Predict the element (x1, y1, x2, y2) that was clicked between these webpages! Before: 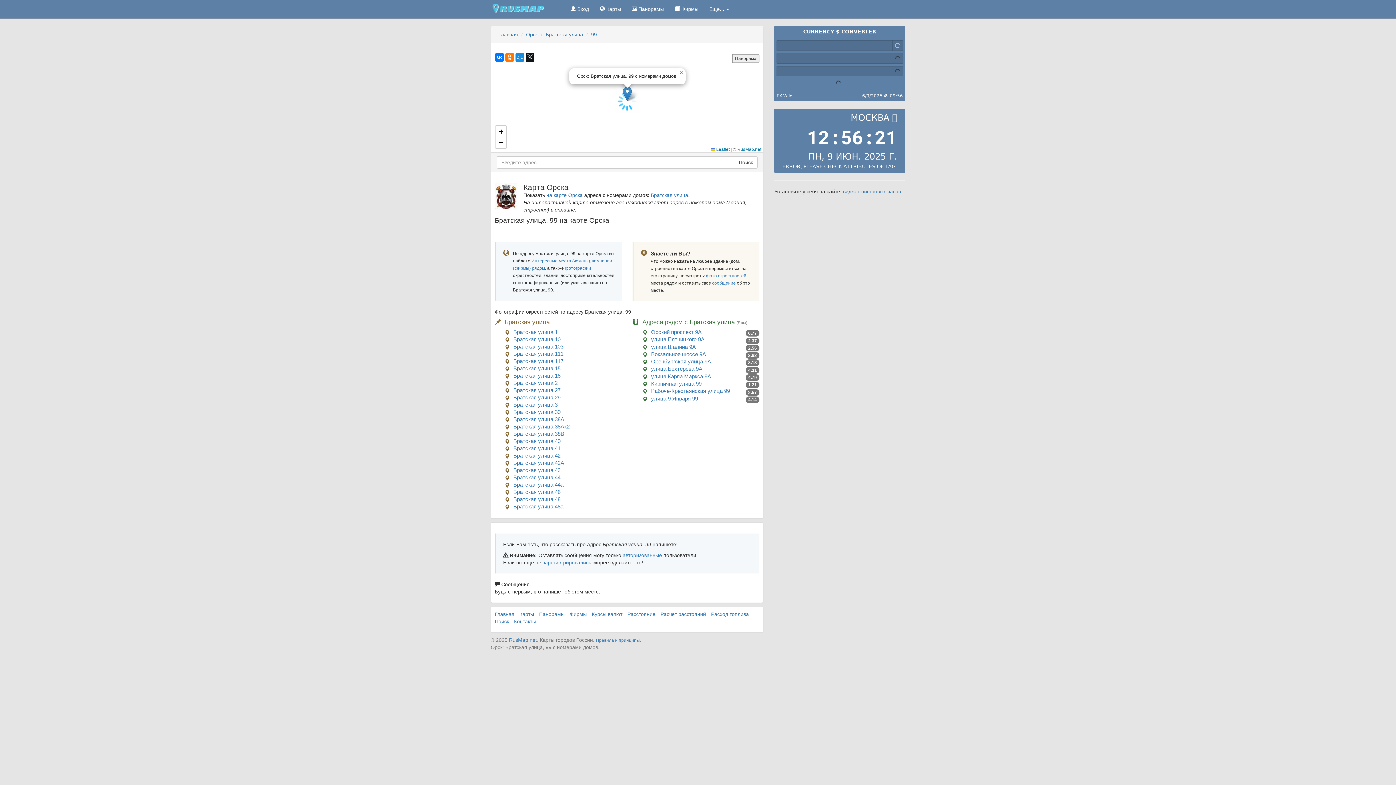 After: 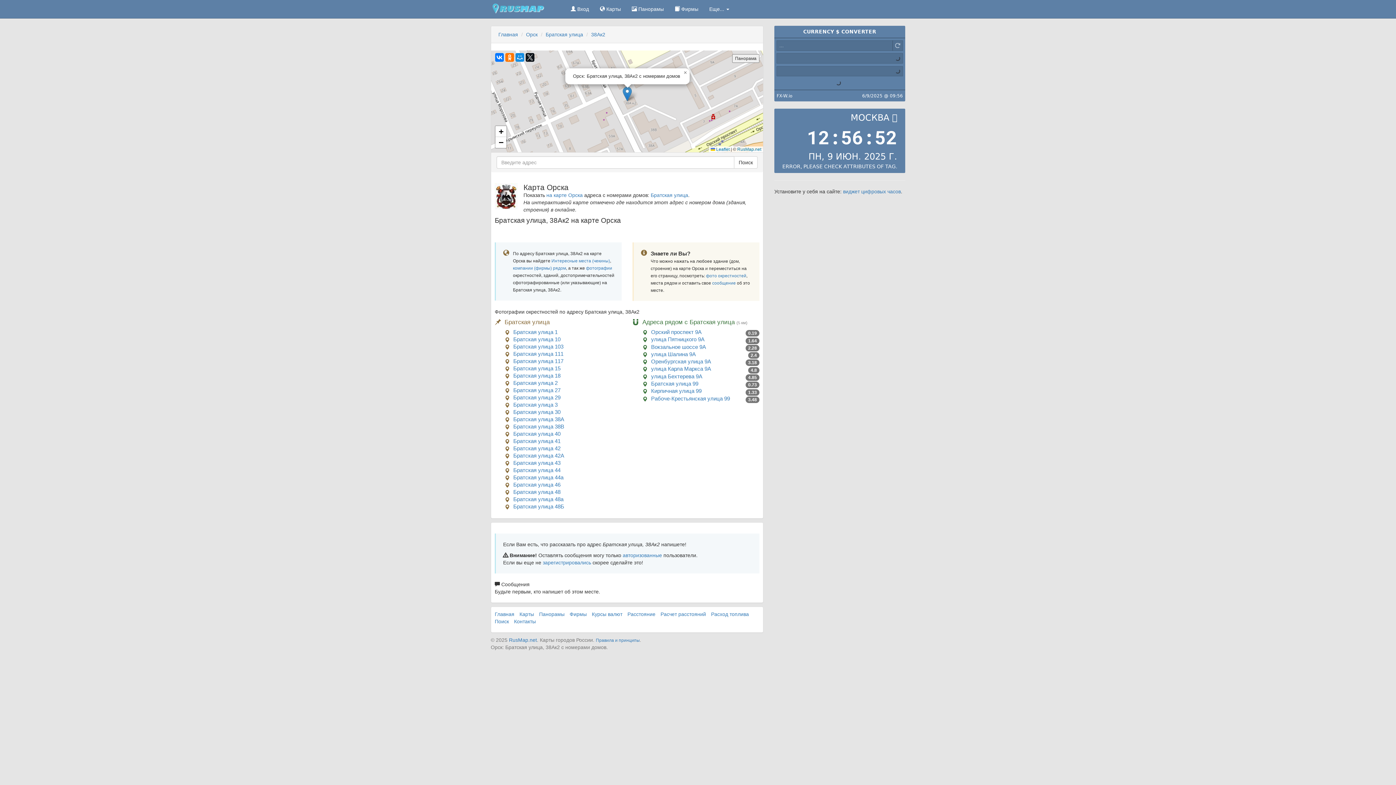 Action: bbox: (513, 423, 569, 429) label: Братская улица 38Ак2